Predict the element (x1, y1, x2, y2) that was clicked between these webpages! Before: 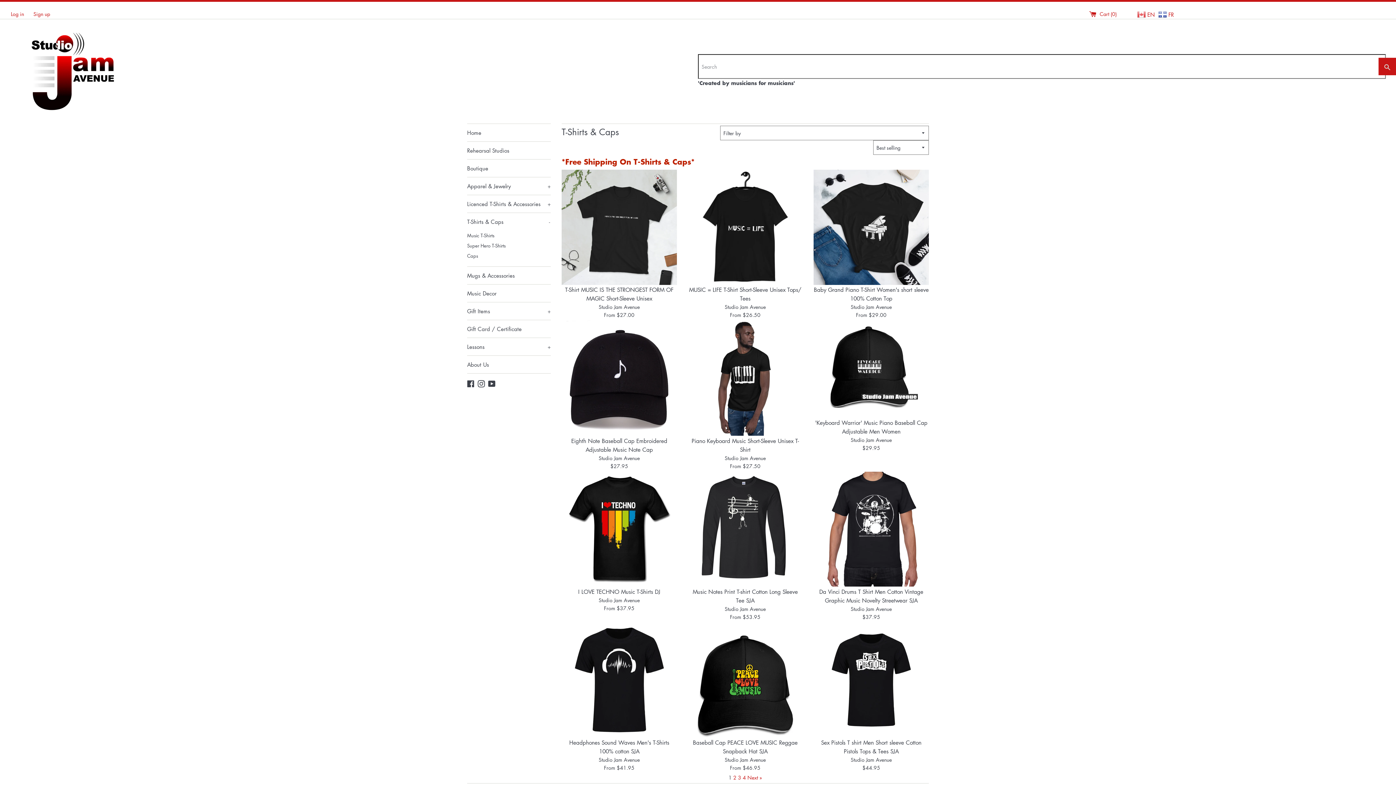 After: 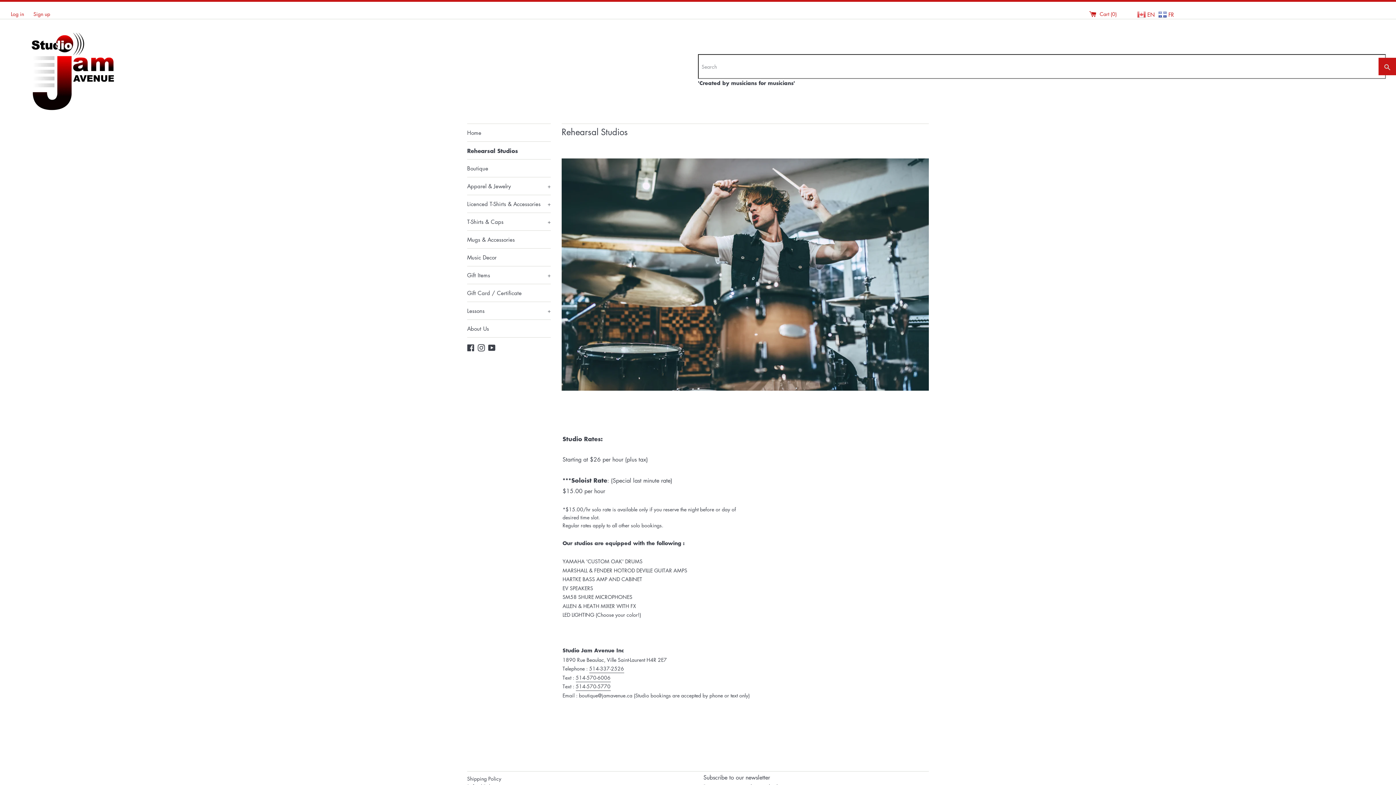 Action: label: Rehearsal Studios bbox: (467, 141, 550, 159)